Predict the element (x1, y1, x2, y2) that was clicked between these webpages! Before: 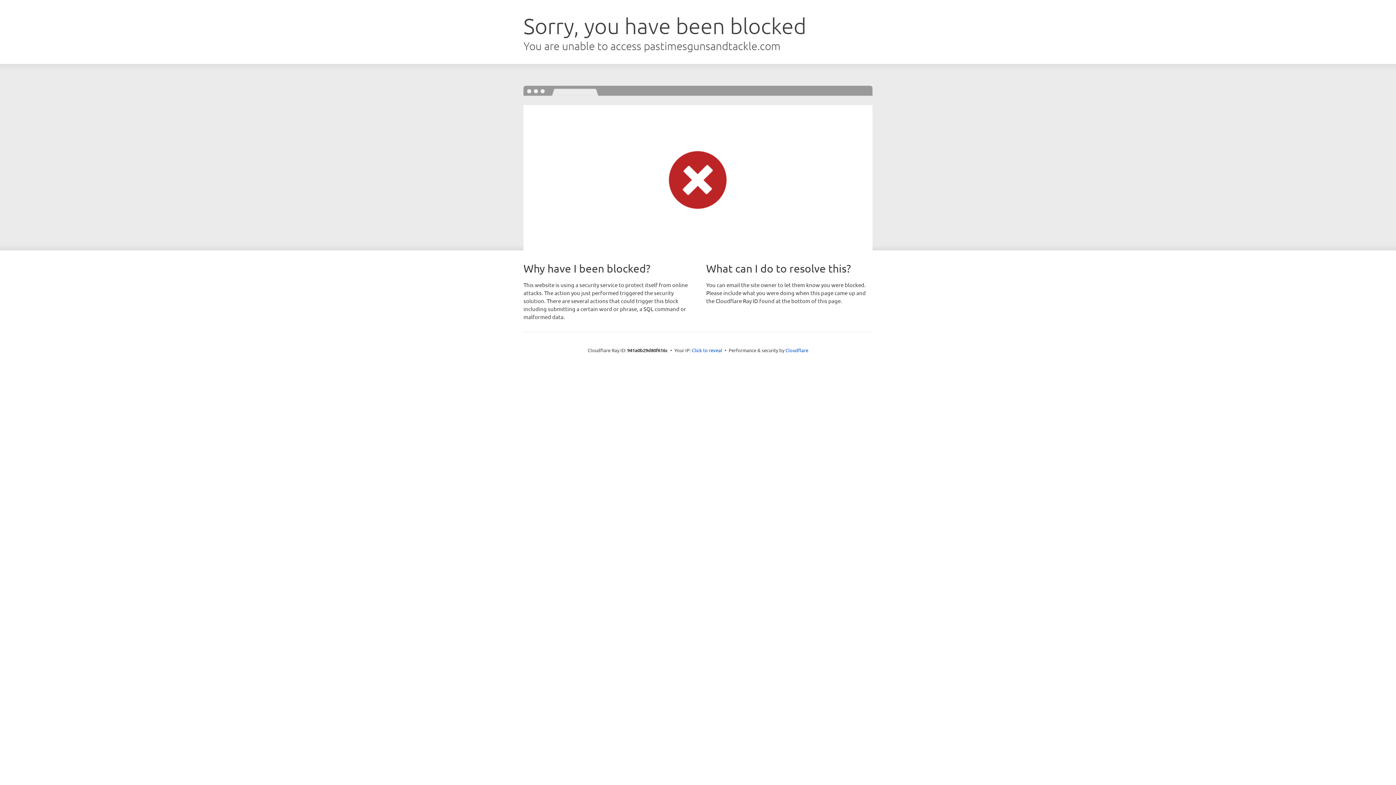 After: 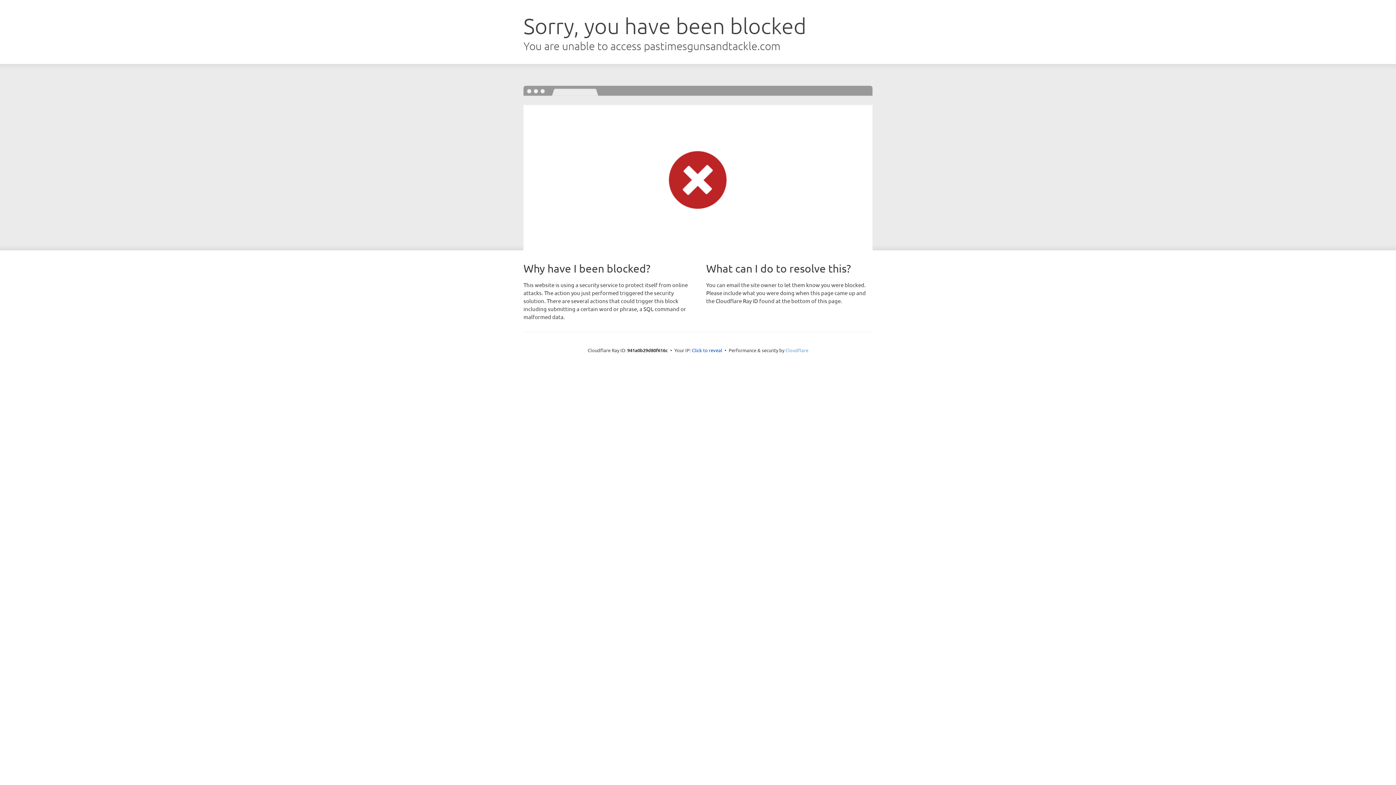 Action: label: Cloudflare bbox: (785, 347, 808, 353)